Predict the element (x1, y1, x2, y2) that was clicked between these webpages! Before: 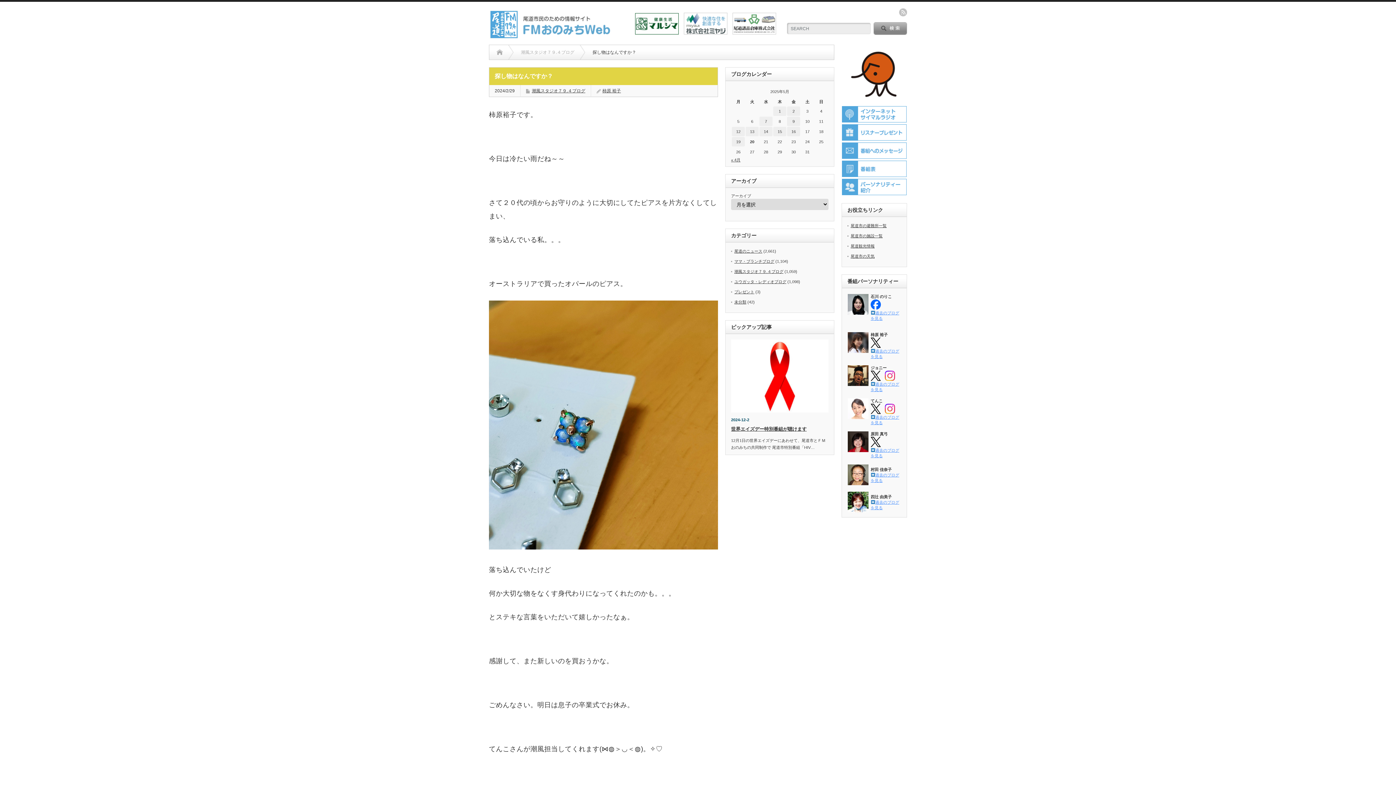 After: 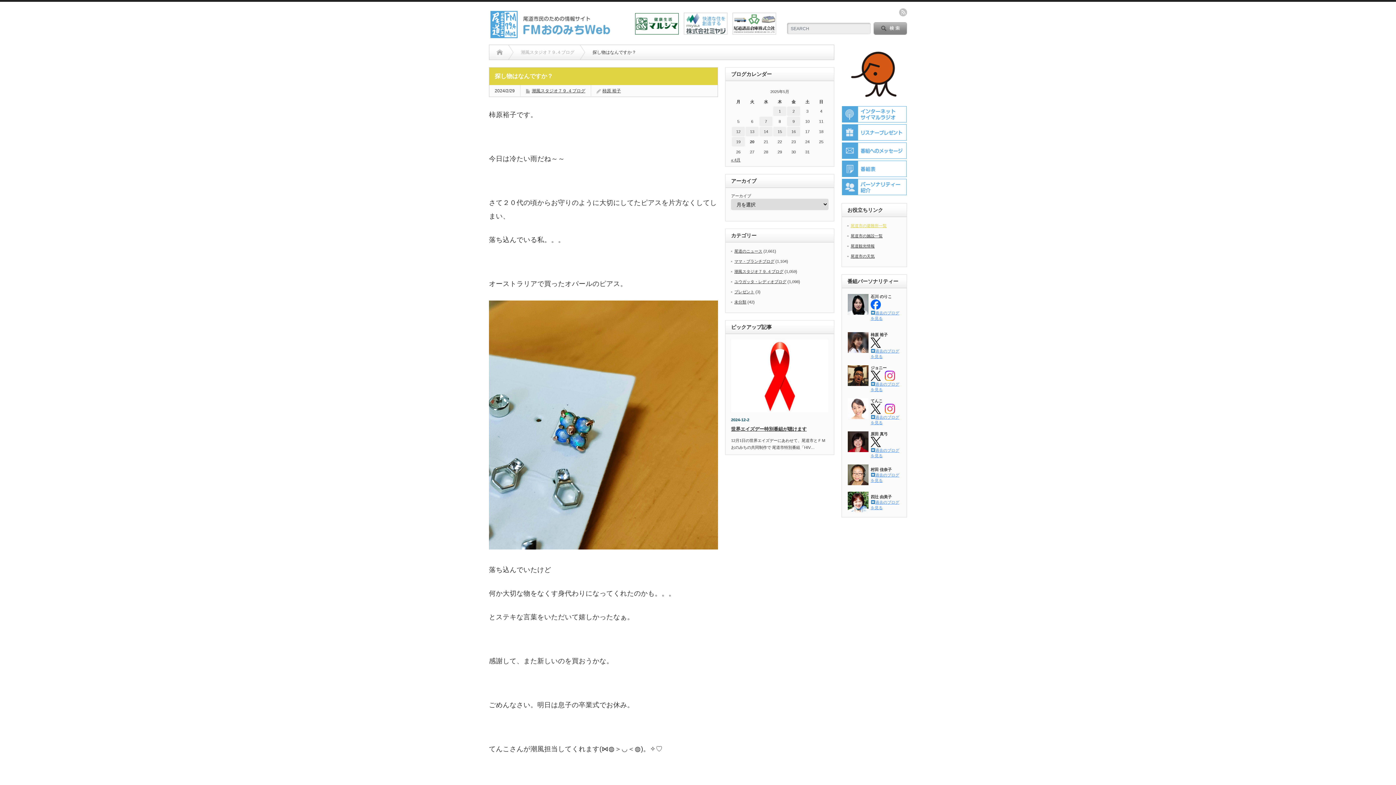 Action: label: 尾道市の避難所一覧 bbox: (850, 223, 886, 228)